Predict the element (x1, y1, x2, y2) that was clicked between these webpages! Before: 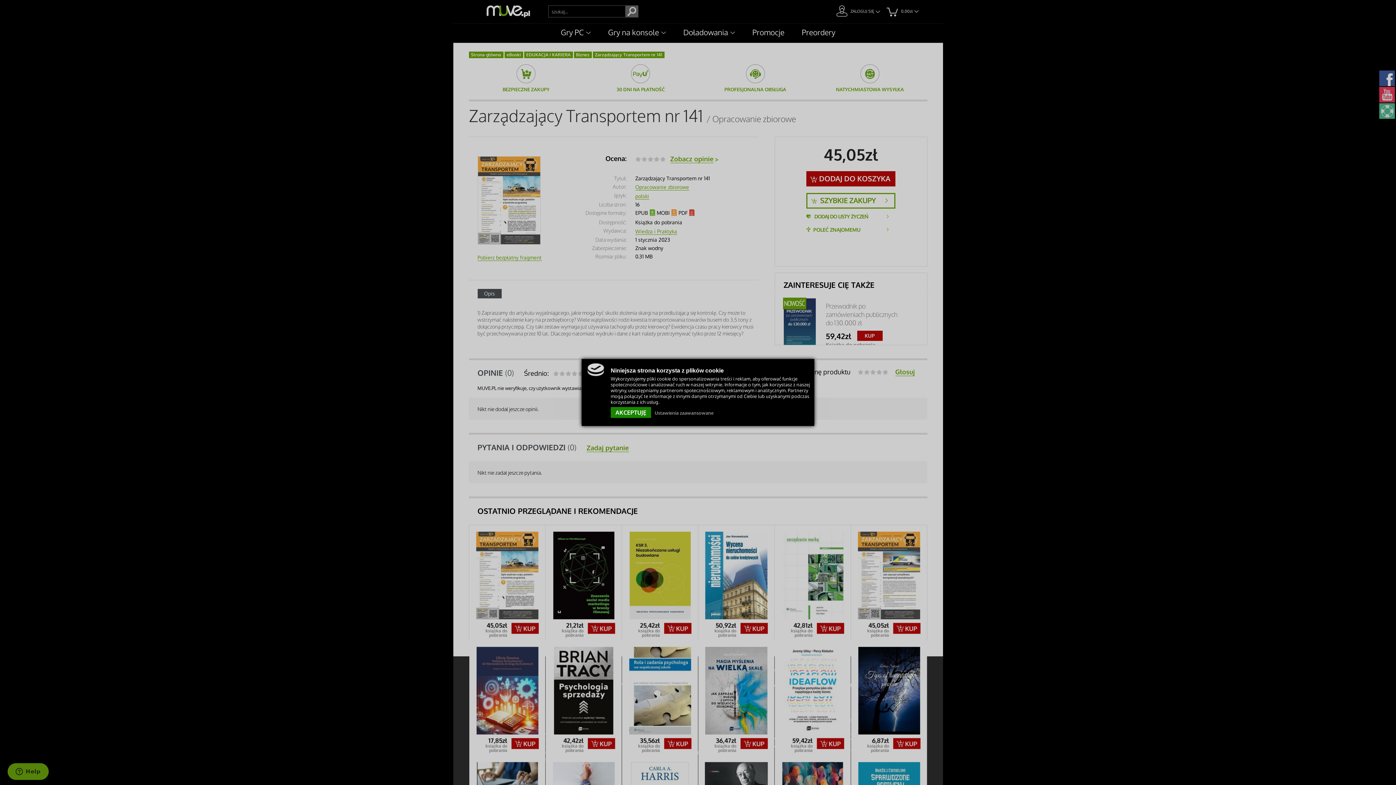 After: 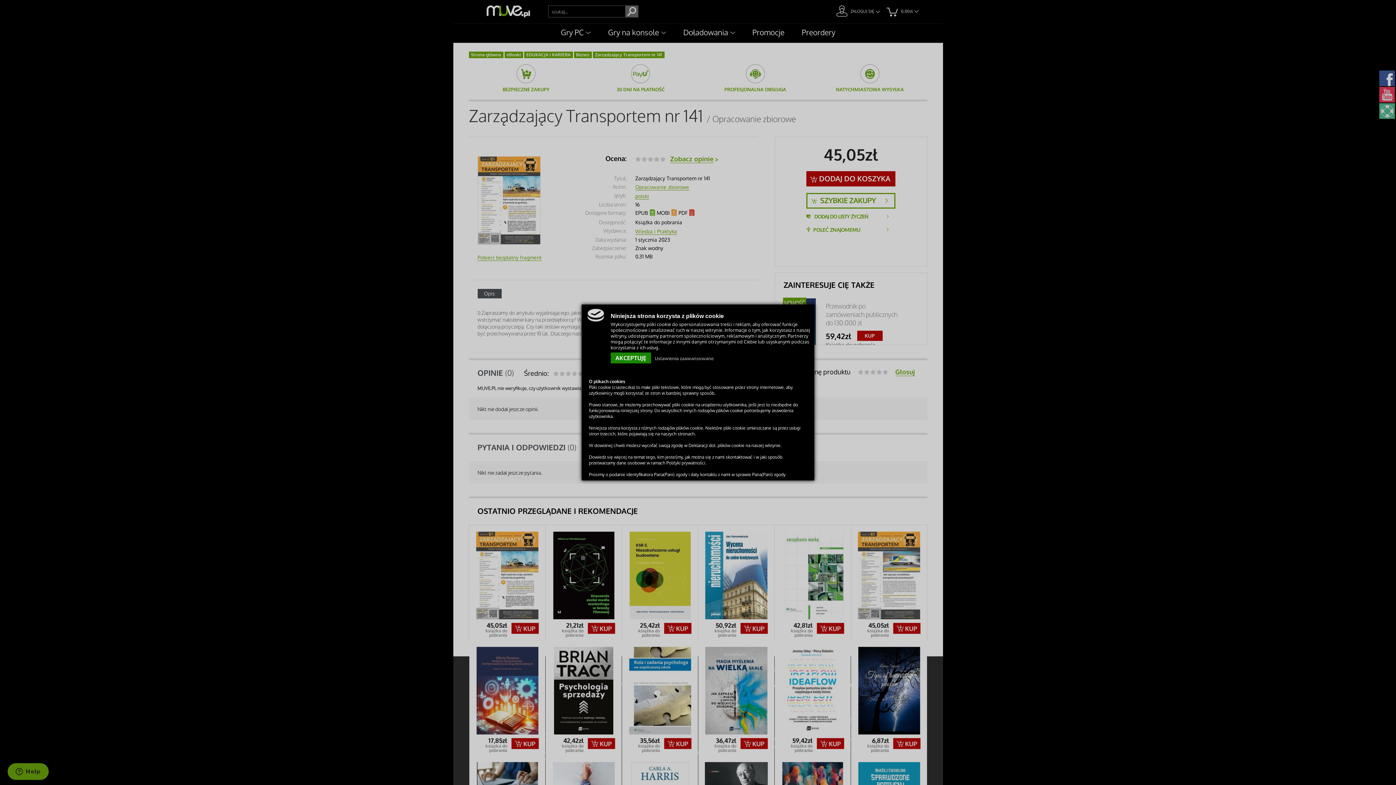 Action: bbox: (654, 410, 713, 416) label: Ustawienia zaawansowane